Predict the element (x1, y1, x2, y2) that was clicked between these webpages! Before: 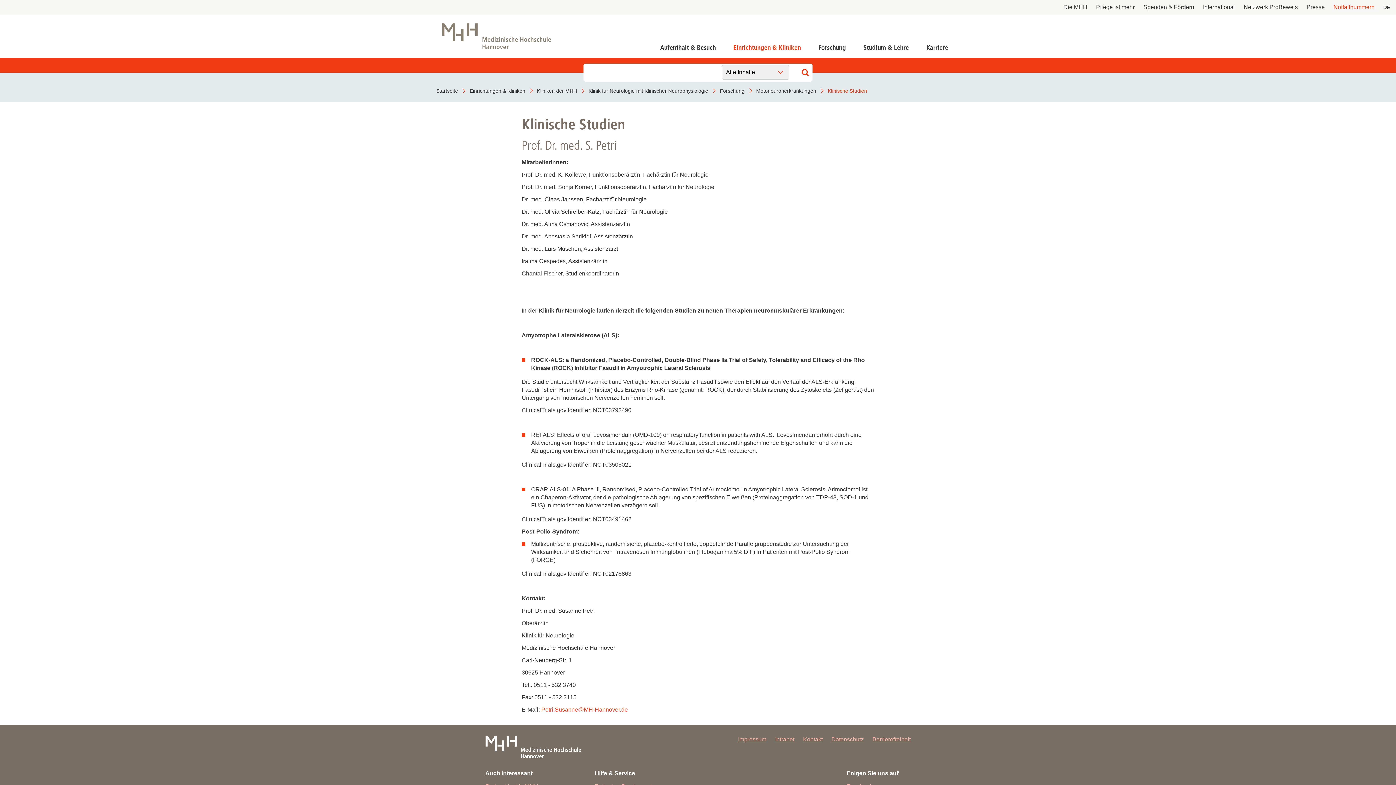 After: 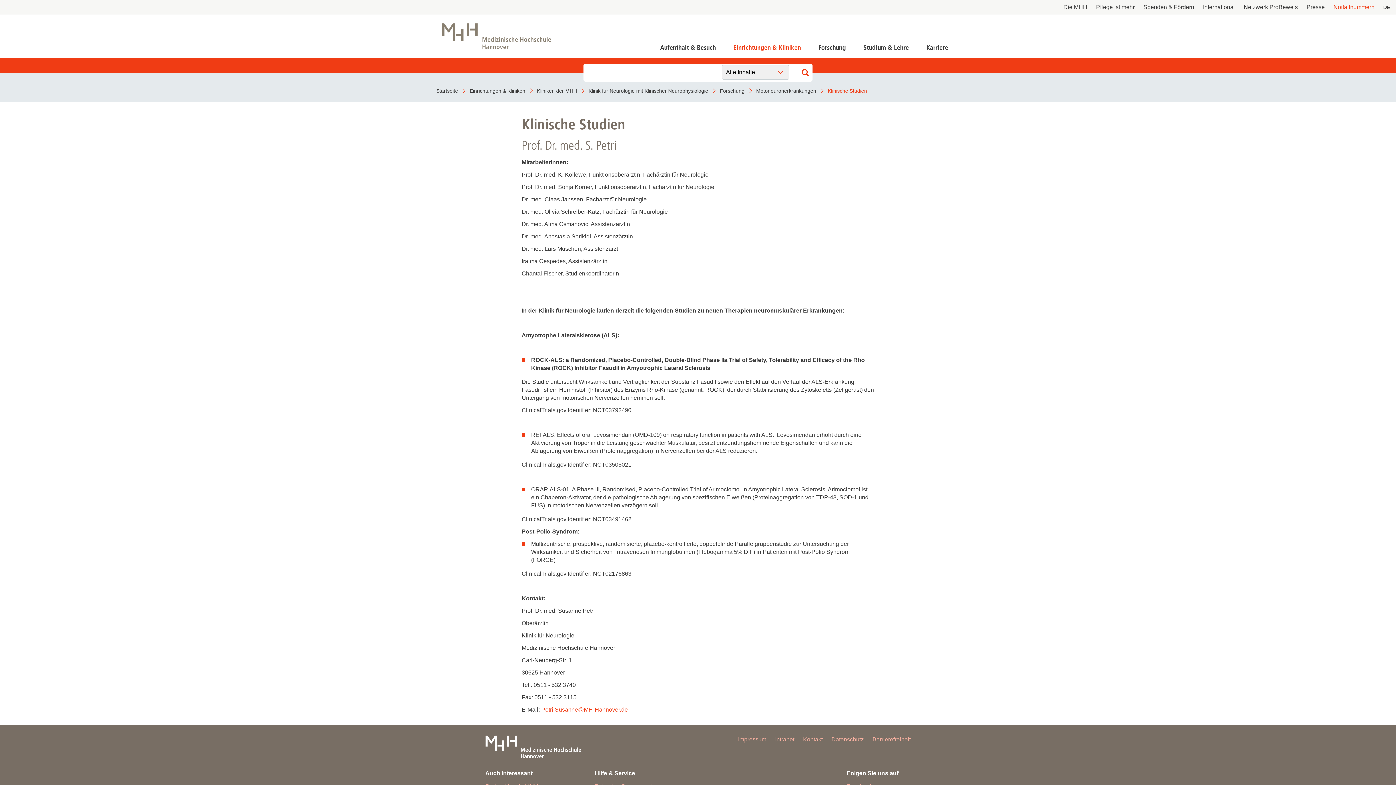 Action: bbox: (828, 87, 867, 94) label: Klinische Studien